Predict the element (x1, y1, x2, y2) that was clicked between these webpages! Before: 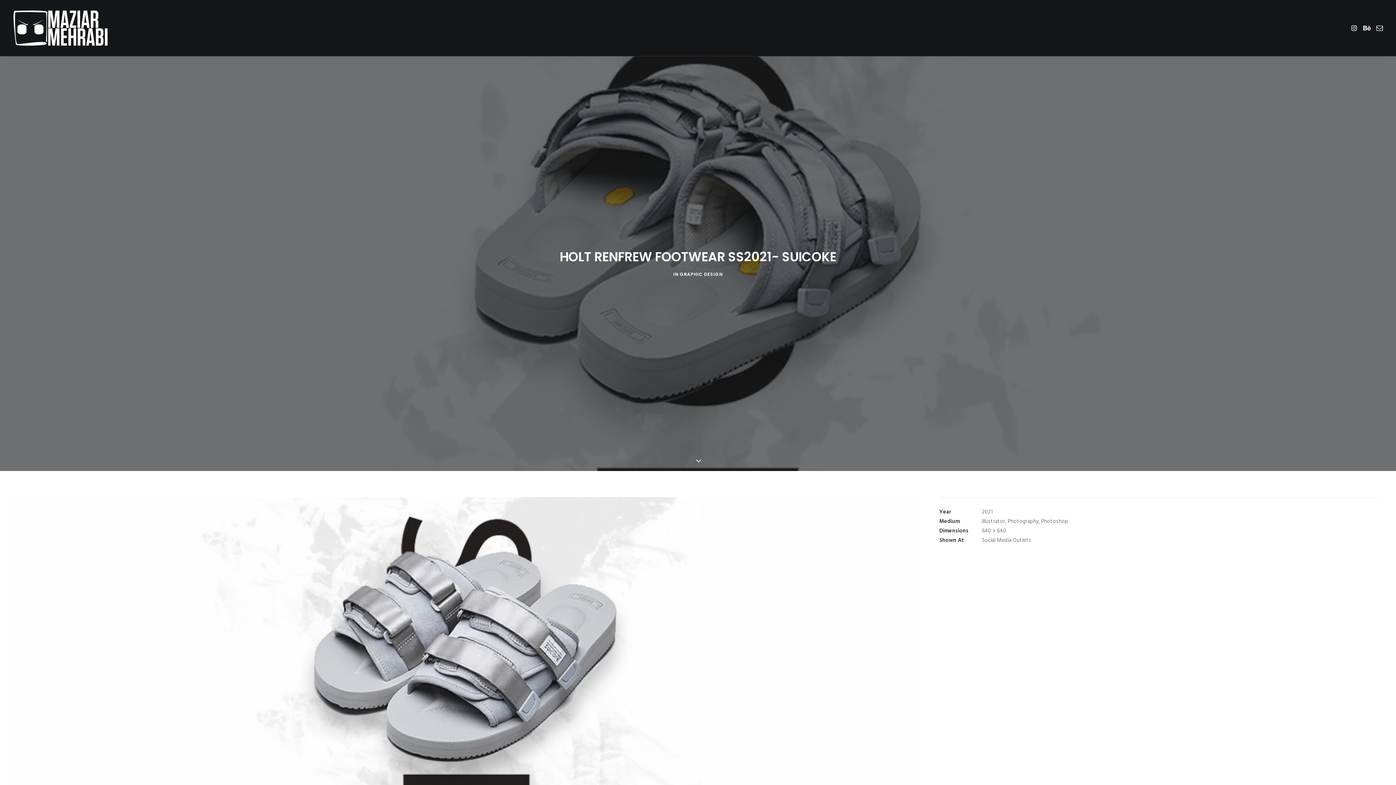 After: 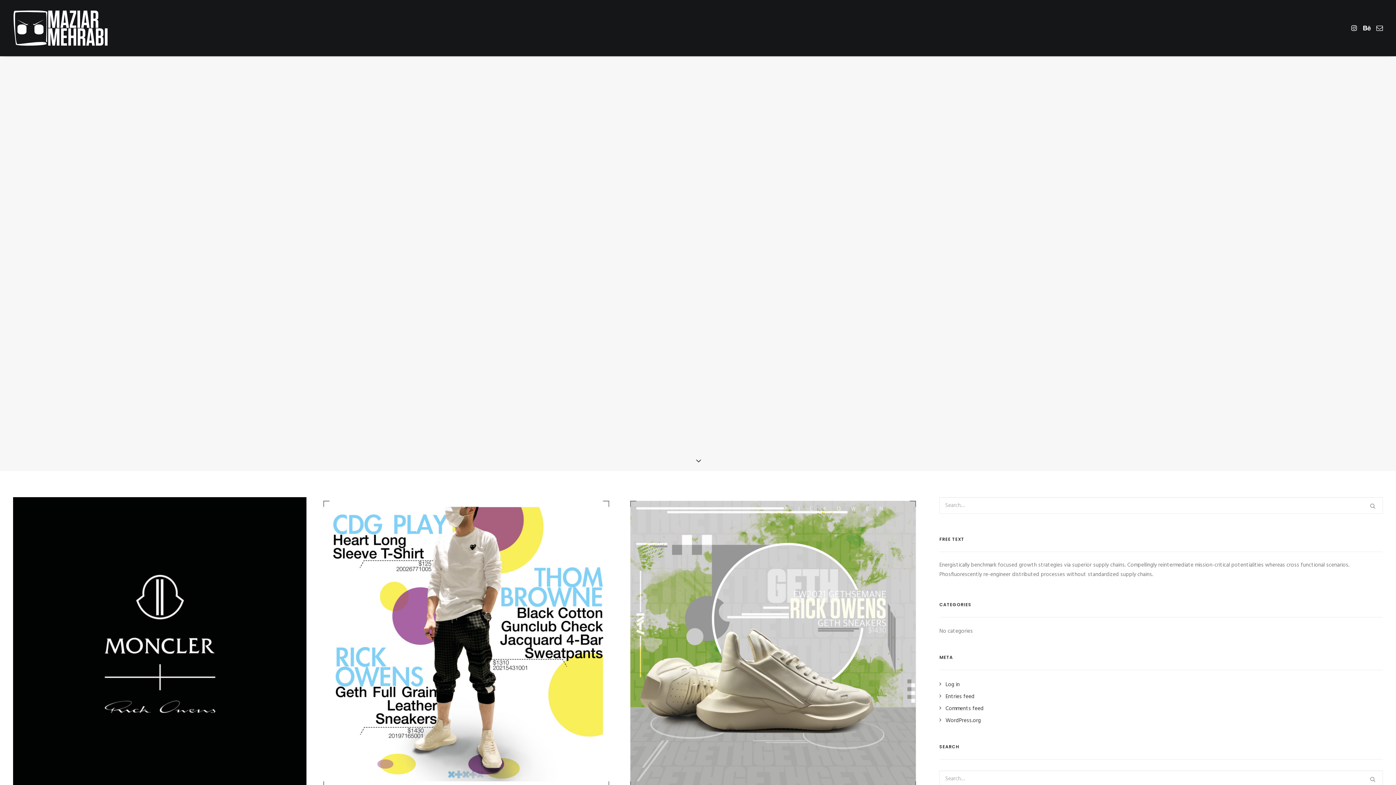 Action: label: GRAPHIC DESIGN bbox: (679, 271, 722, 277)